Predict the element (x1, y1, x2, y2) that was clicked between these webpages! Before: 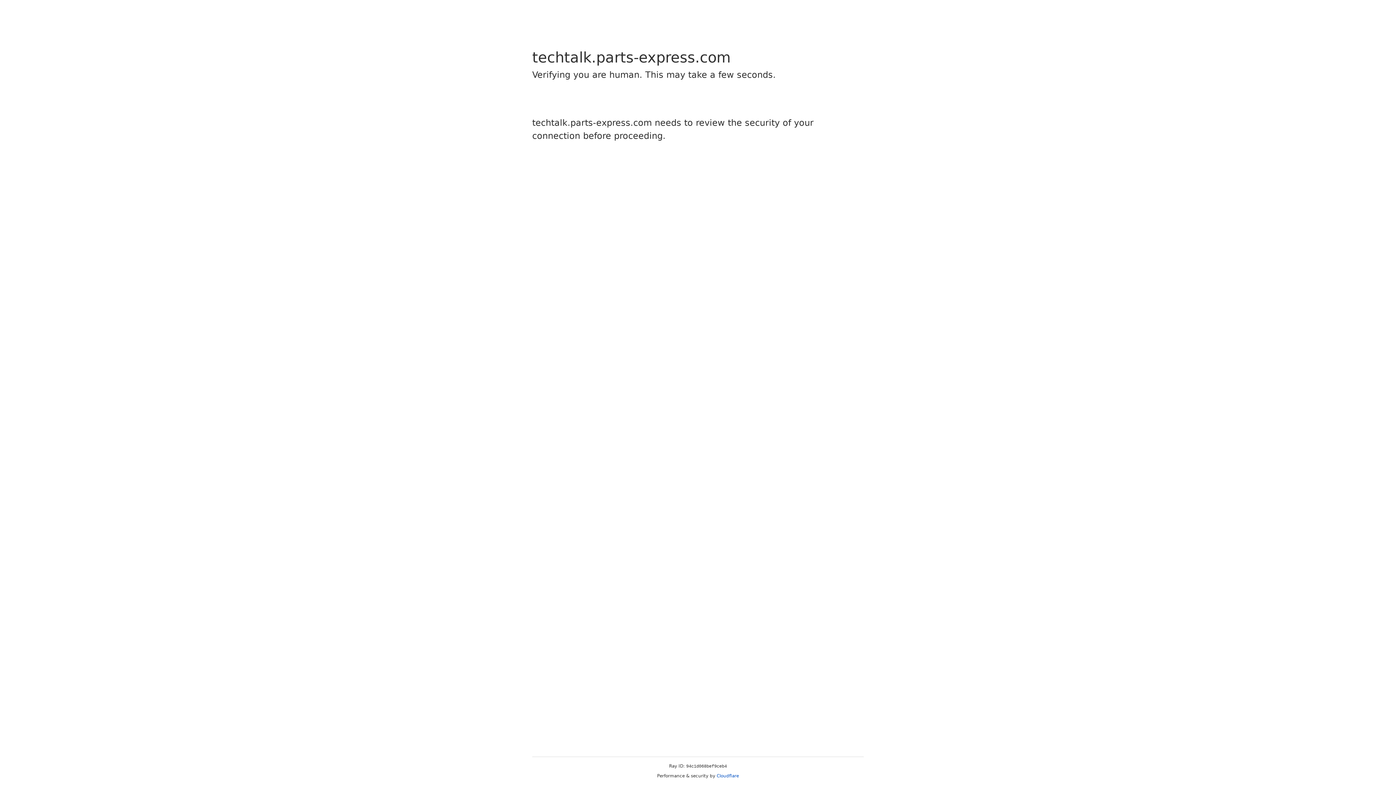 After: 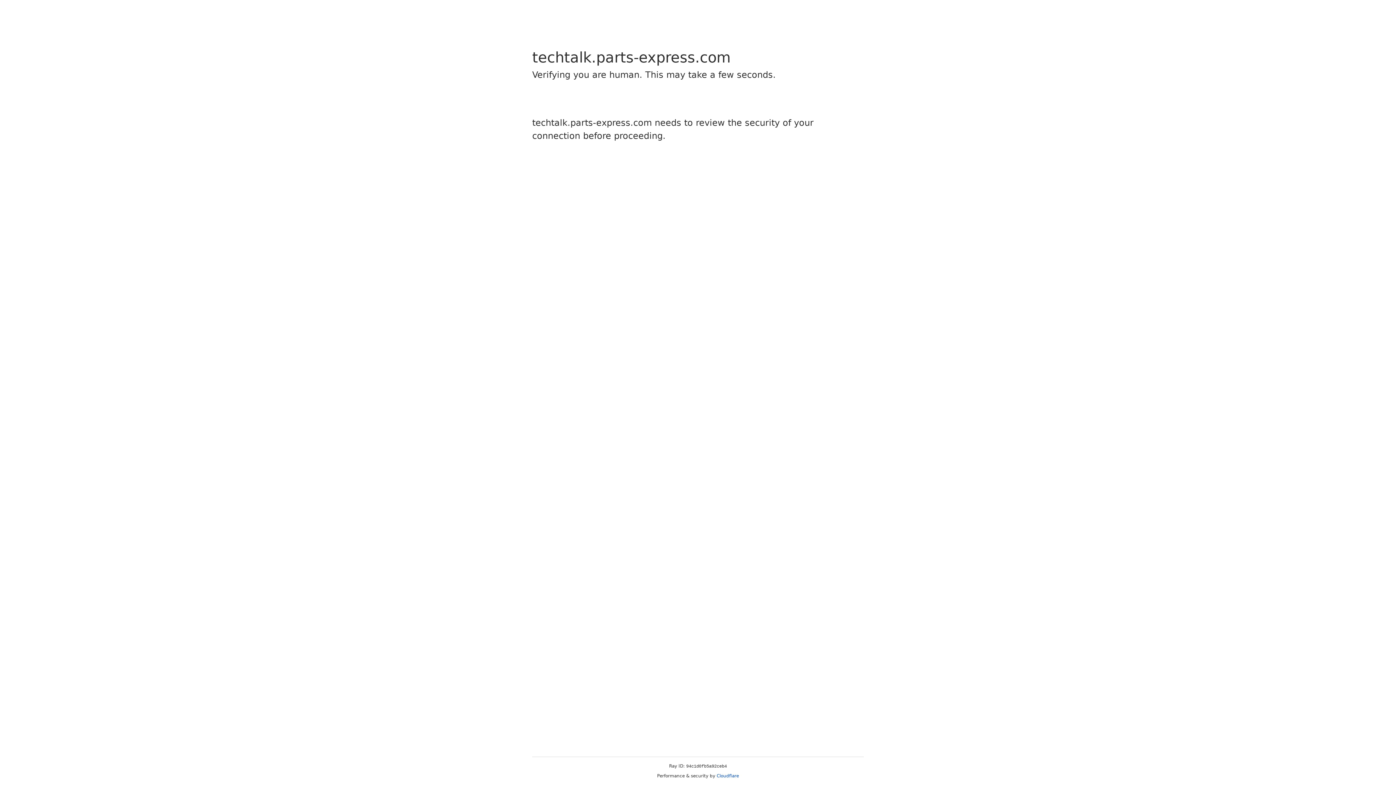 Action: bbox: (716, 773, 739, 778) label: Cloudflare